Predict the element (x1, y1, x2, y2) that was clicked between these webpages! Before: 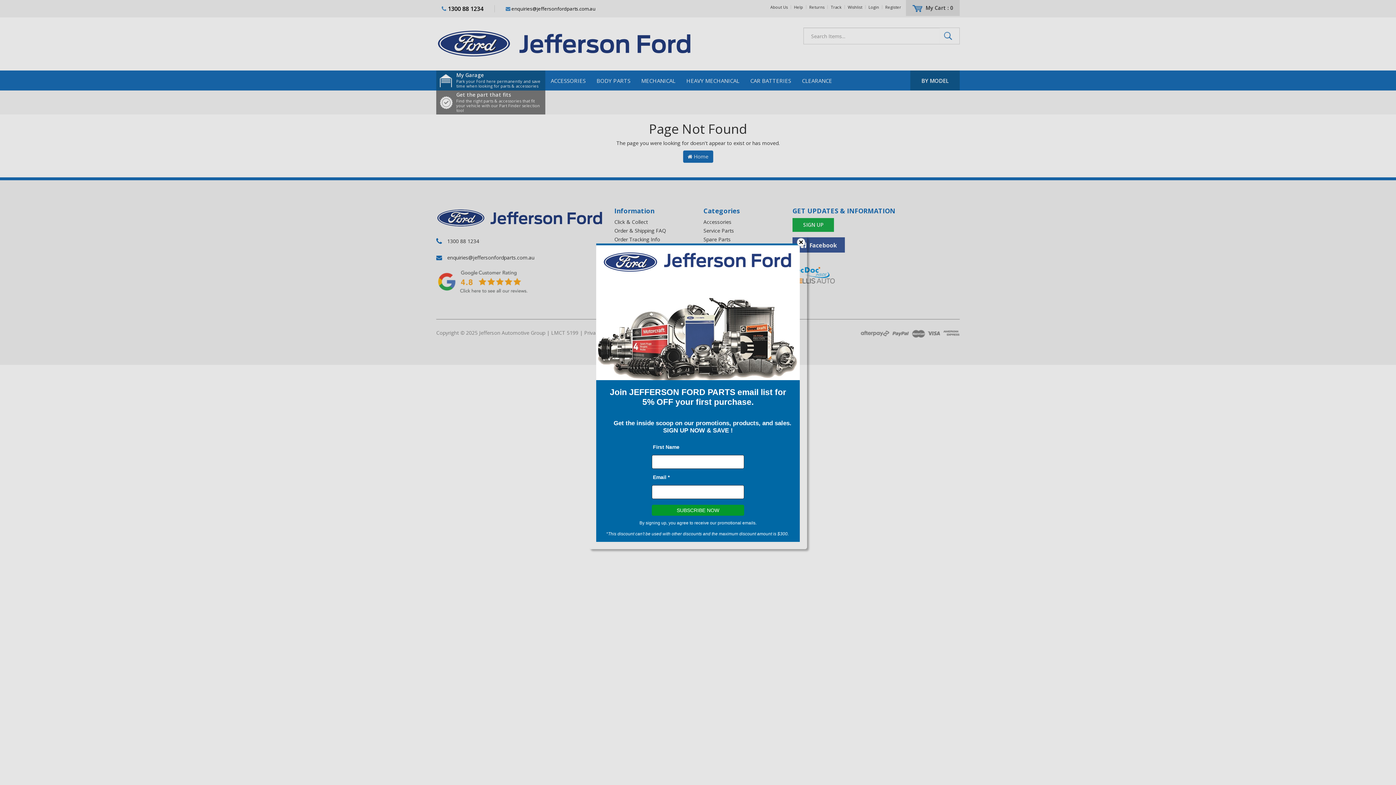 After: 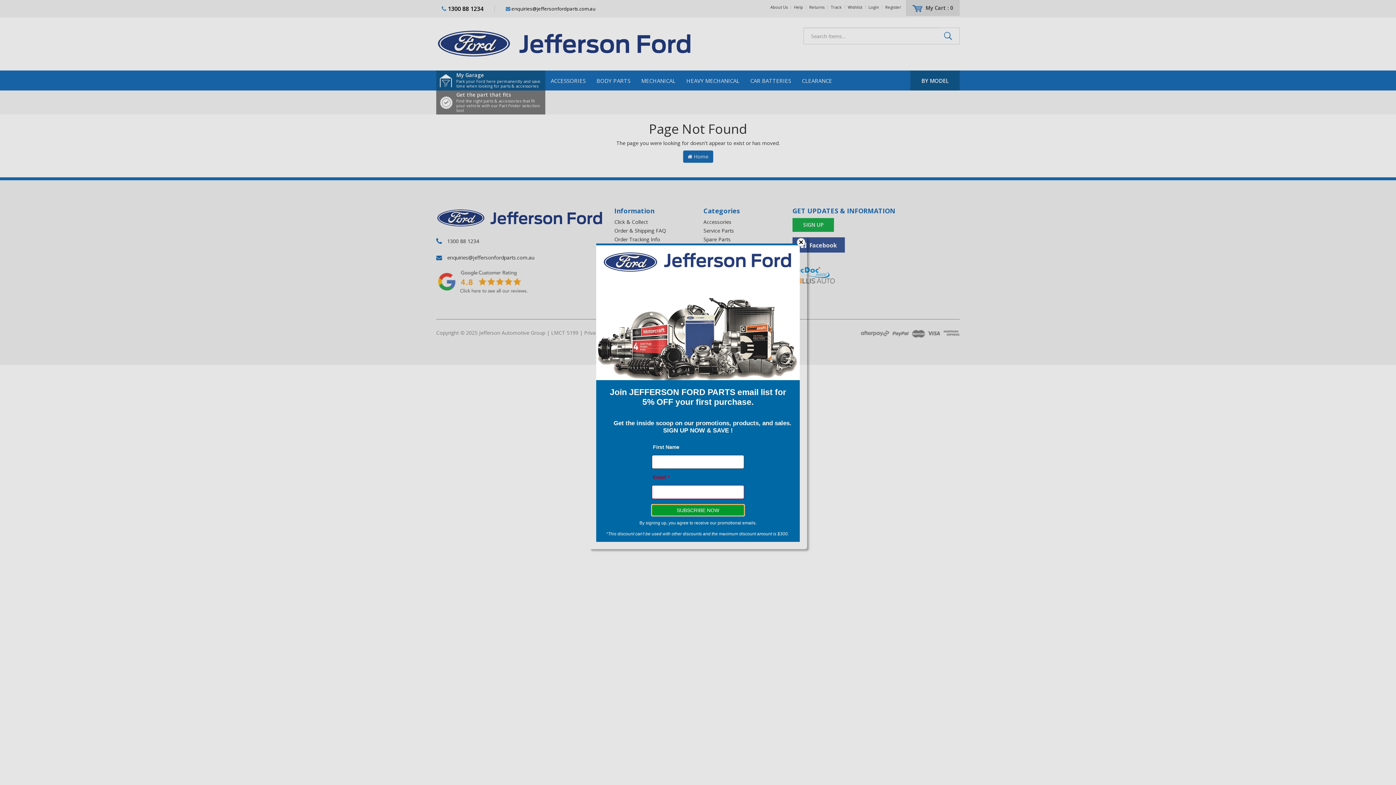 Action: bbox: (652, 504, 744, 515) label: SUBSCRIBE NOW